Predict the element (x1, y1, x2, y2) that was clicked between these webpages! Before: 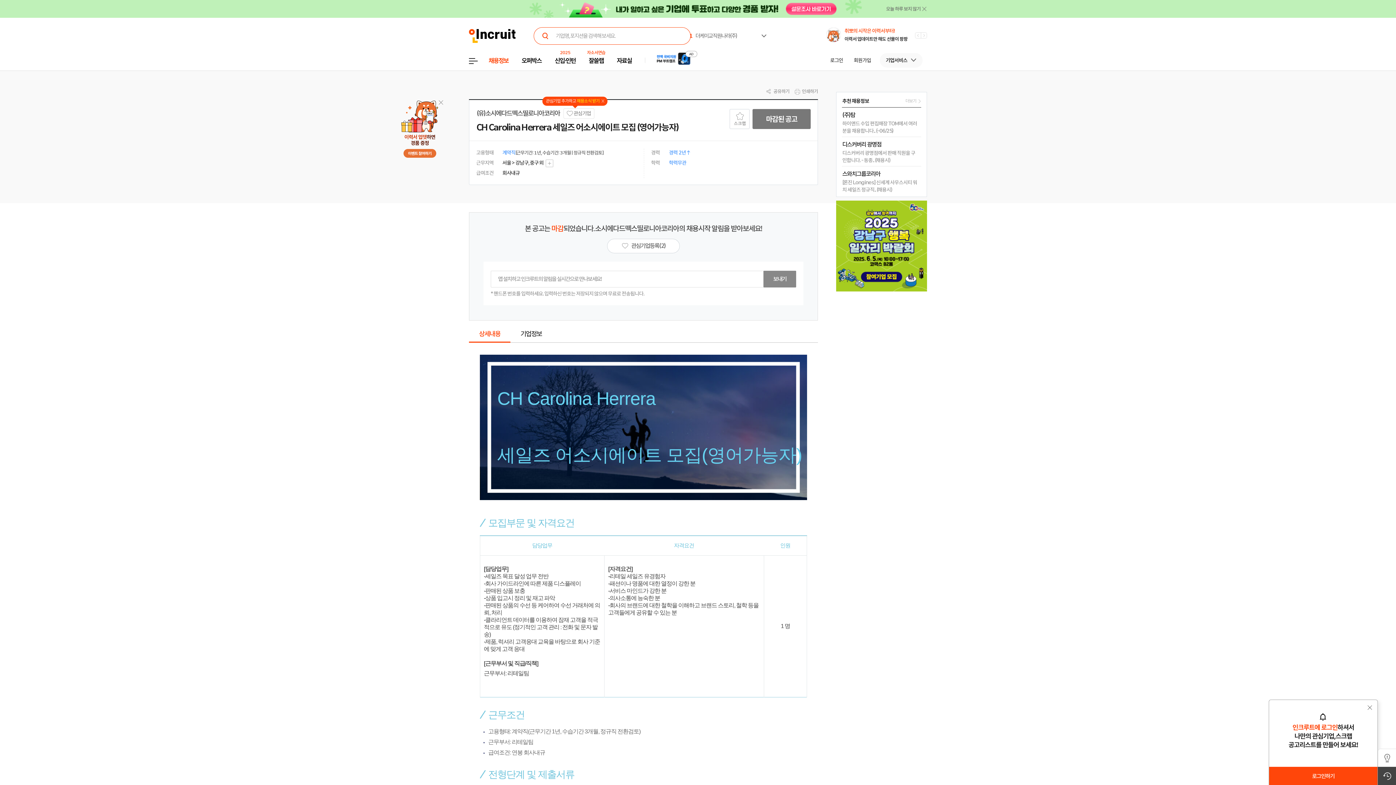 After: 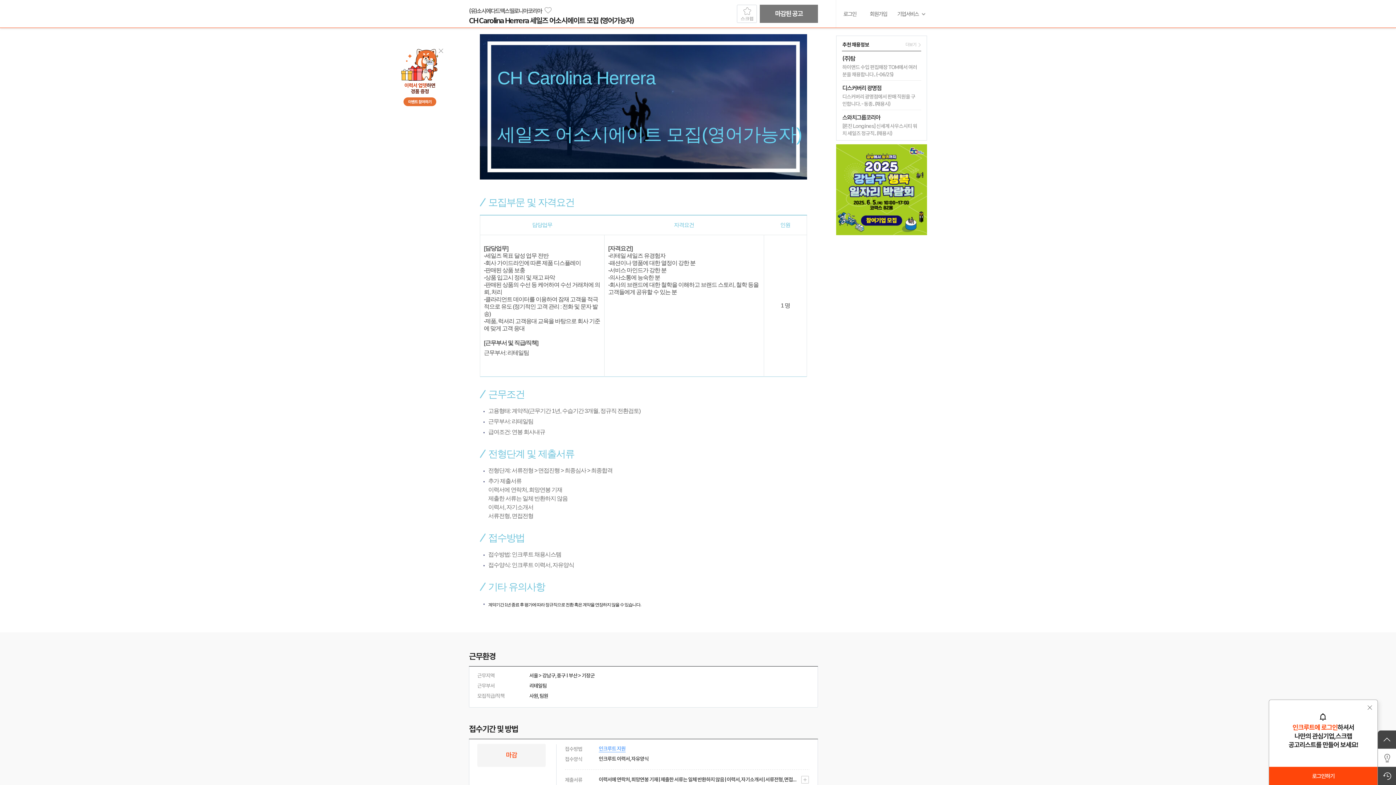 Action: label: 상세내용 bbox: (469, 325, 510, 342)